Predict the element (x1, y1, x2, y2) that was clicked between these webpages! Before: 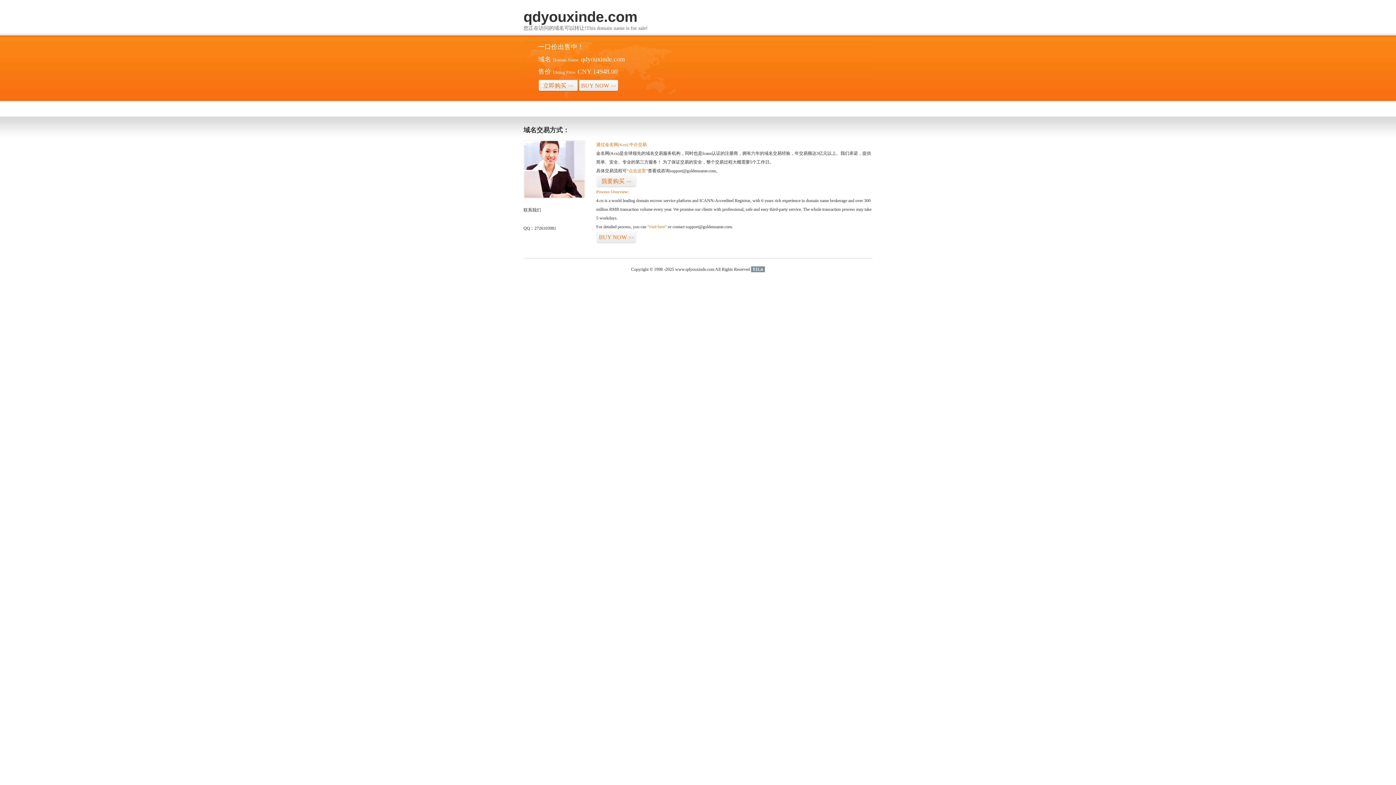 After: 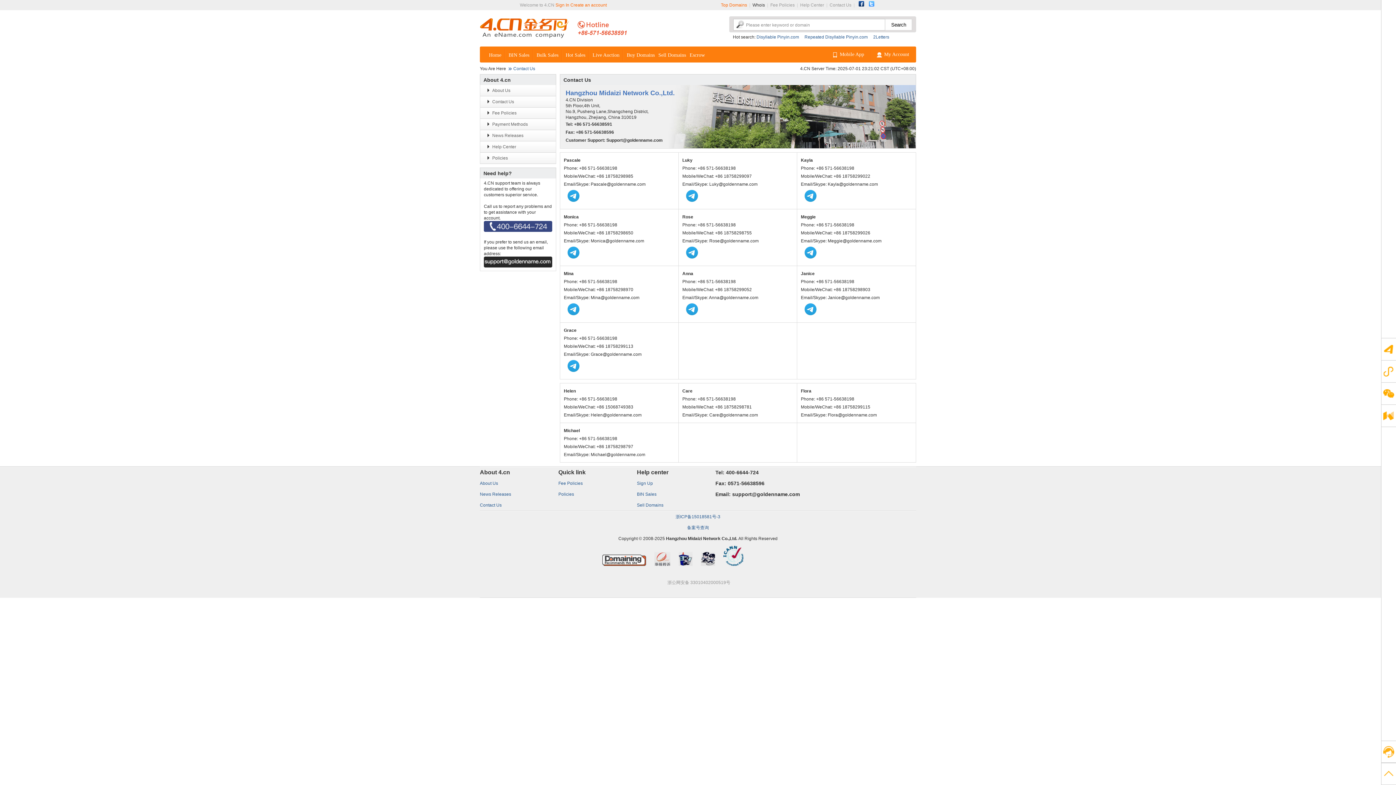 Action: bbox: (523, 194, 585, 199)